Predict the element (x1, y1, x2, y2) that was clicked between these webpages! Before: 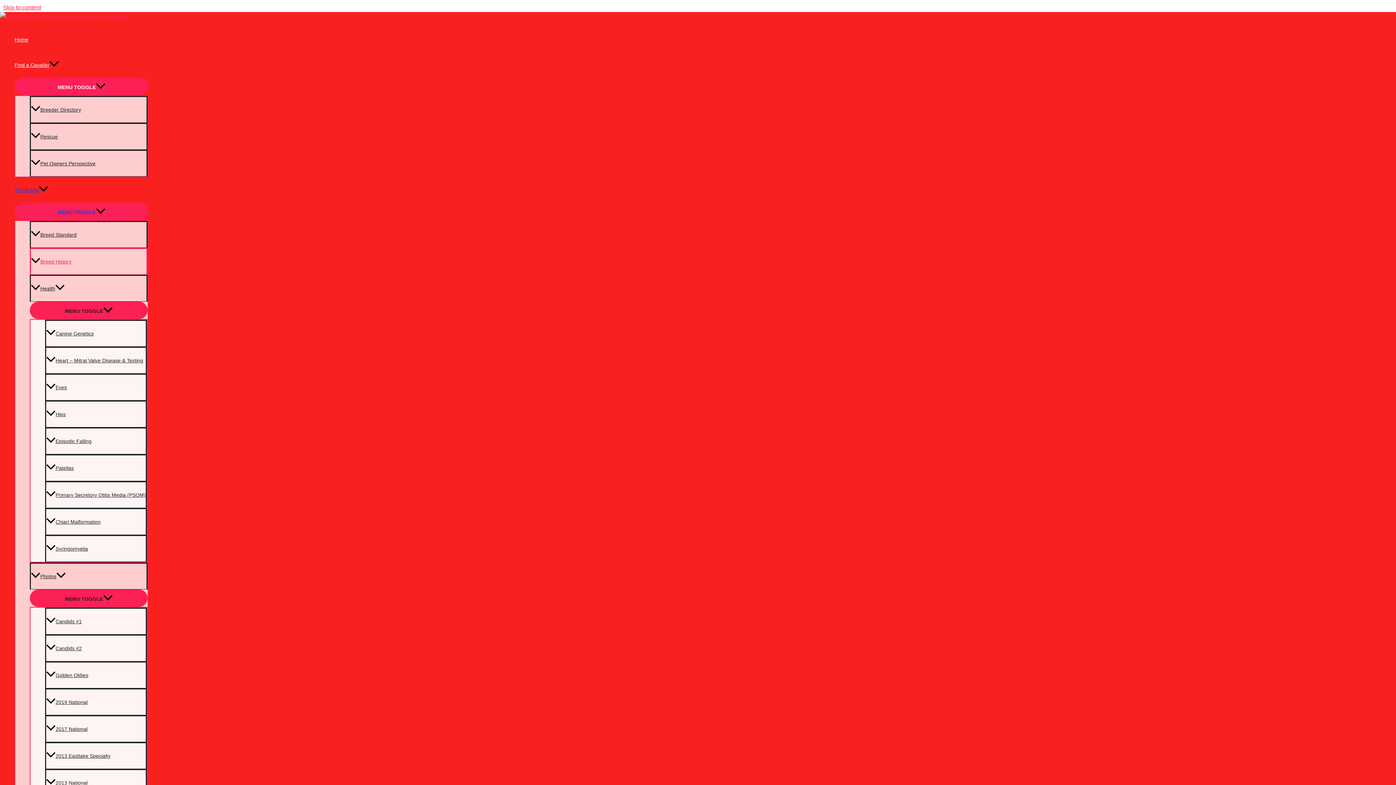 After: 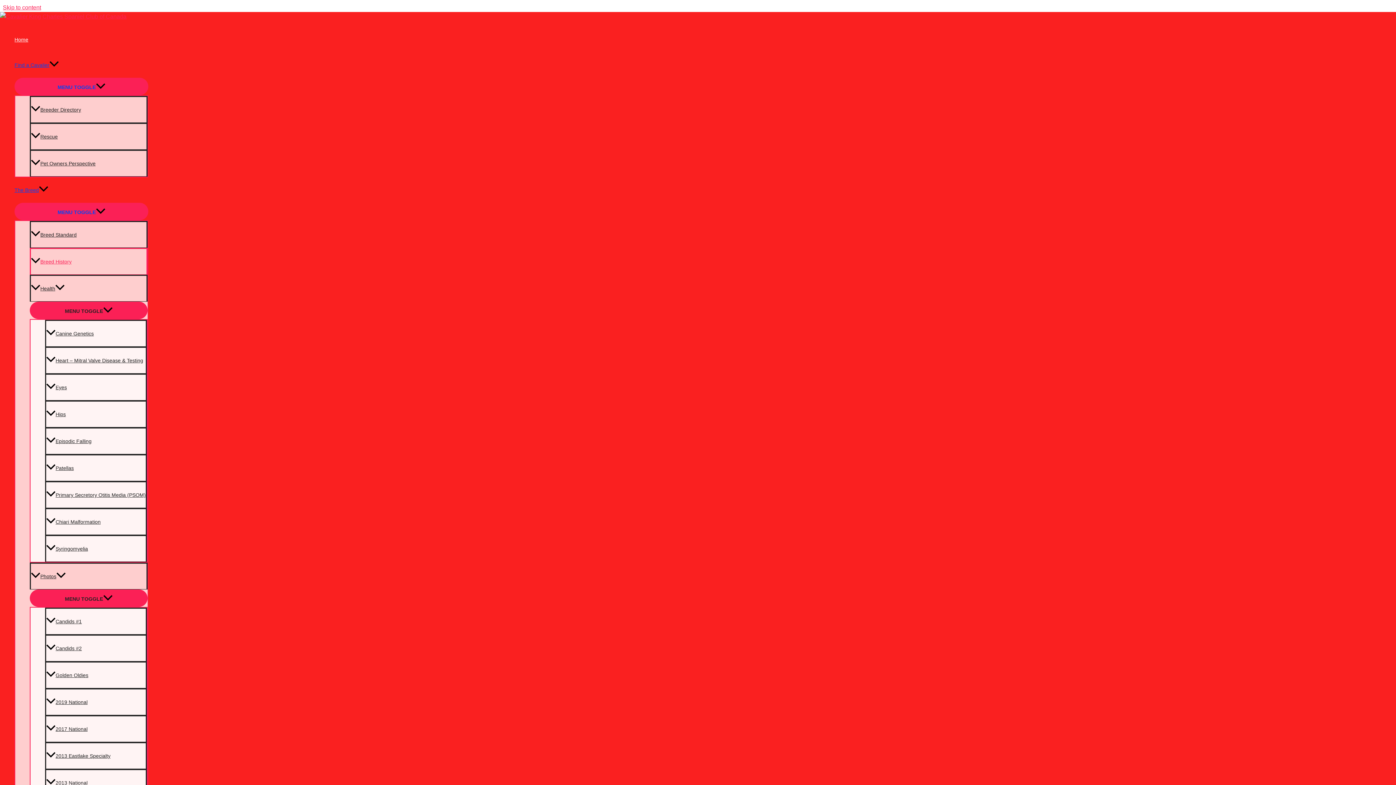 Action: label: Find a Cavalier bbox: (14, 52, 148, 77)